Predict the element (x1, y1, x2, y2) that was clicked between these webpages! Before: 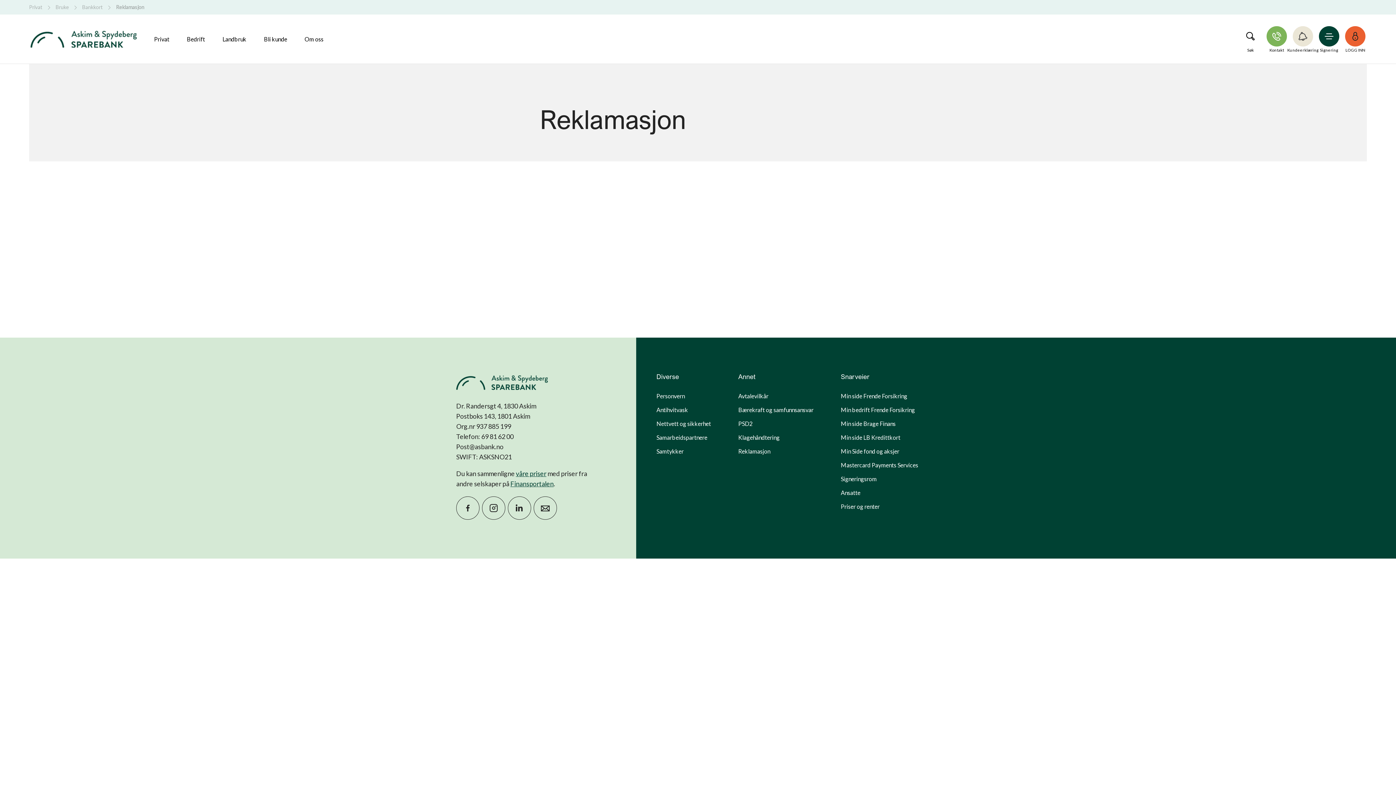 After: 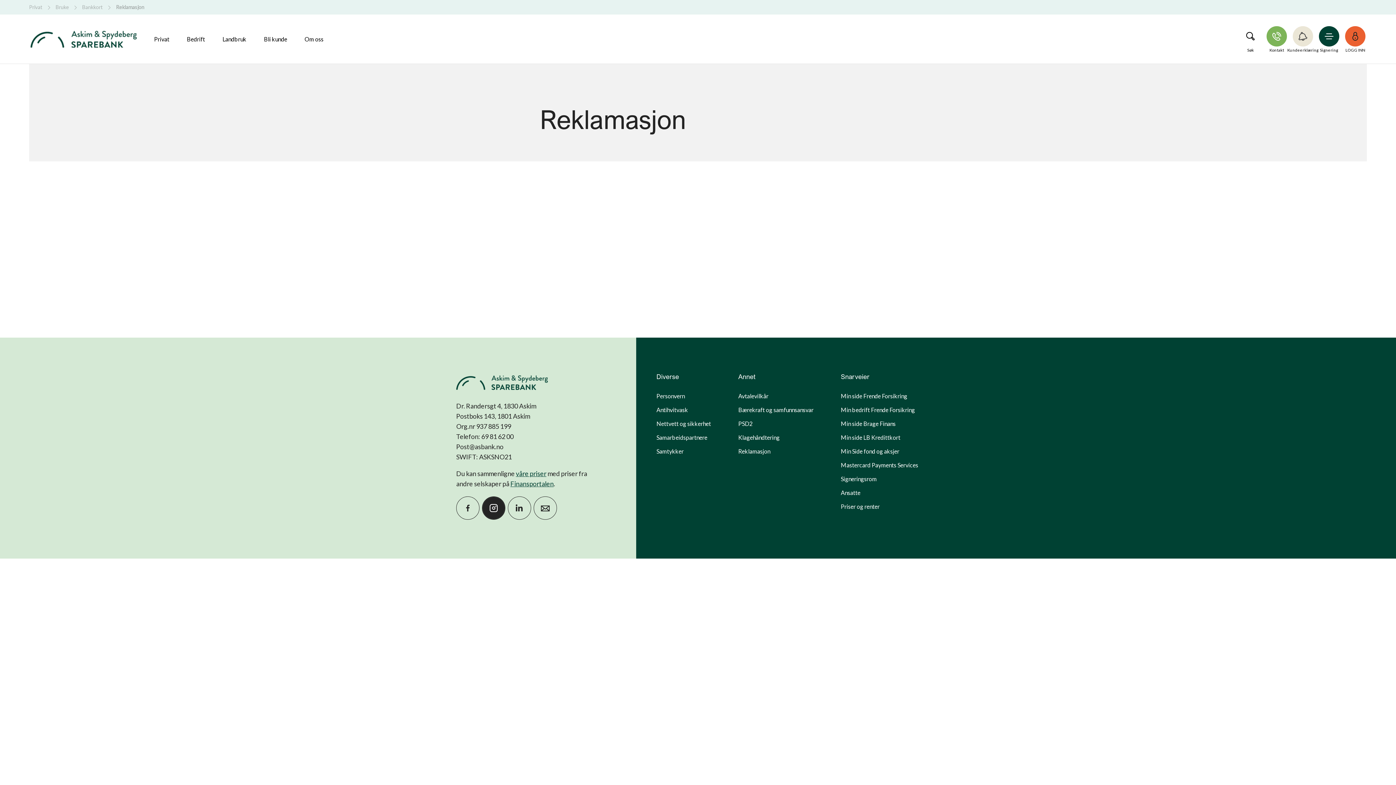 Action: bbox: (482, 496, 505, 520)